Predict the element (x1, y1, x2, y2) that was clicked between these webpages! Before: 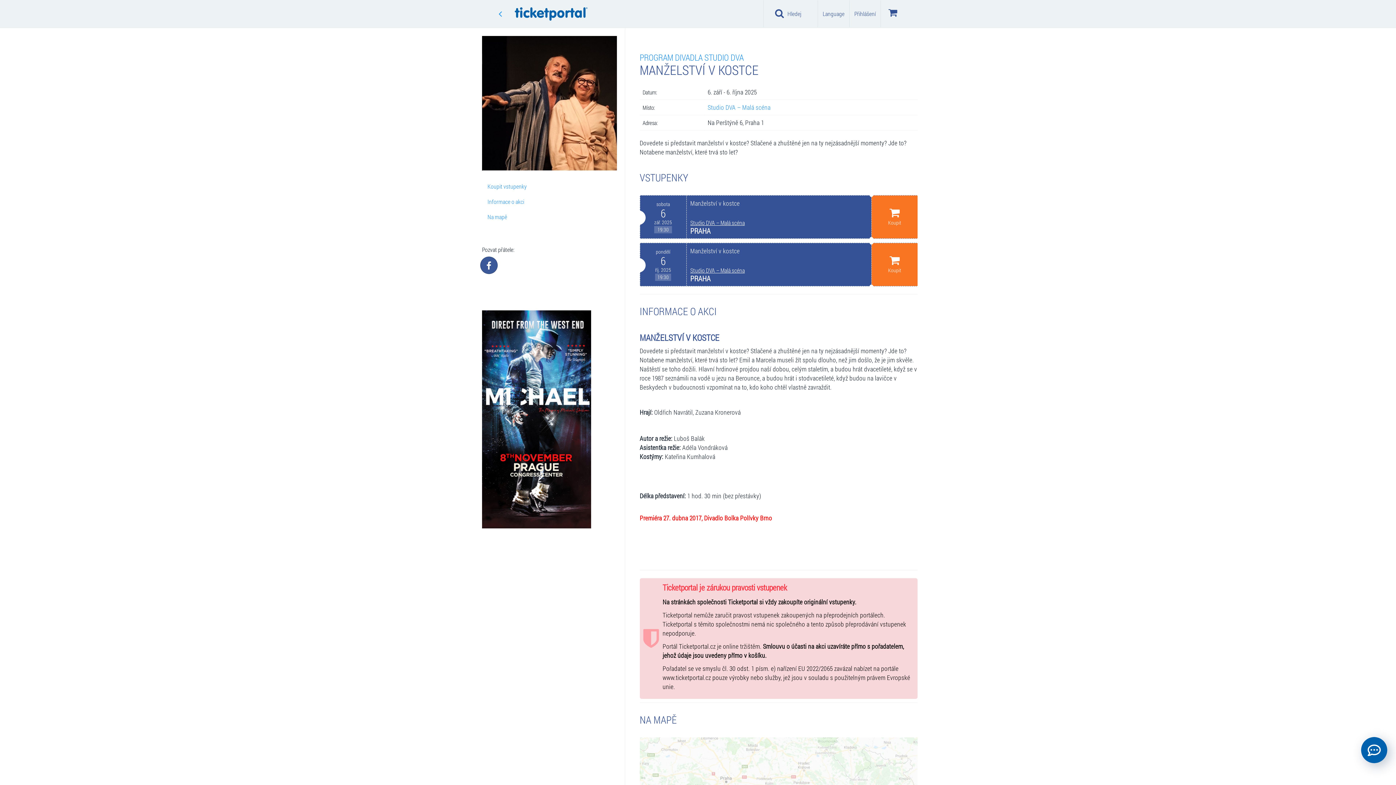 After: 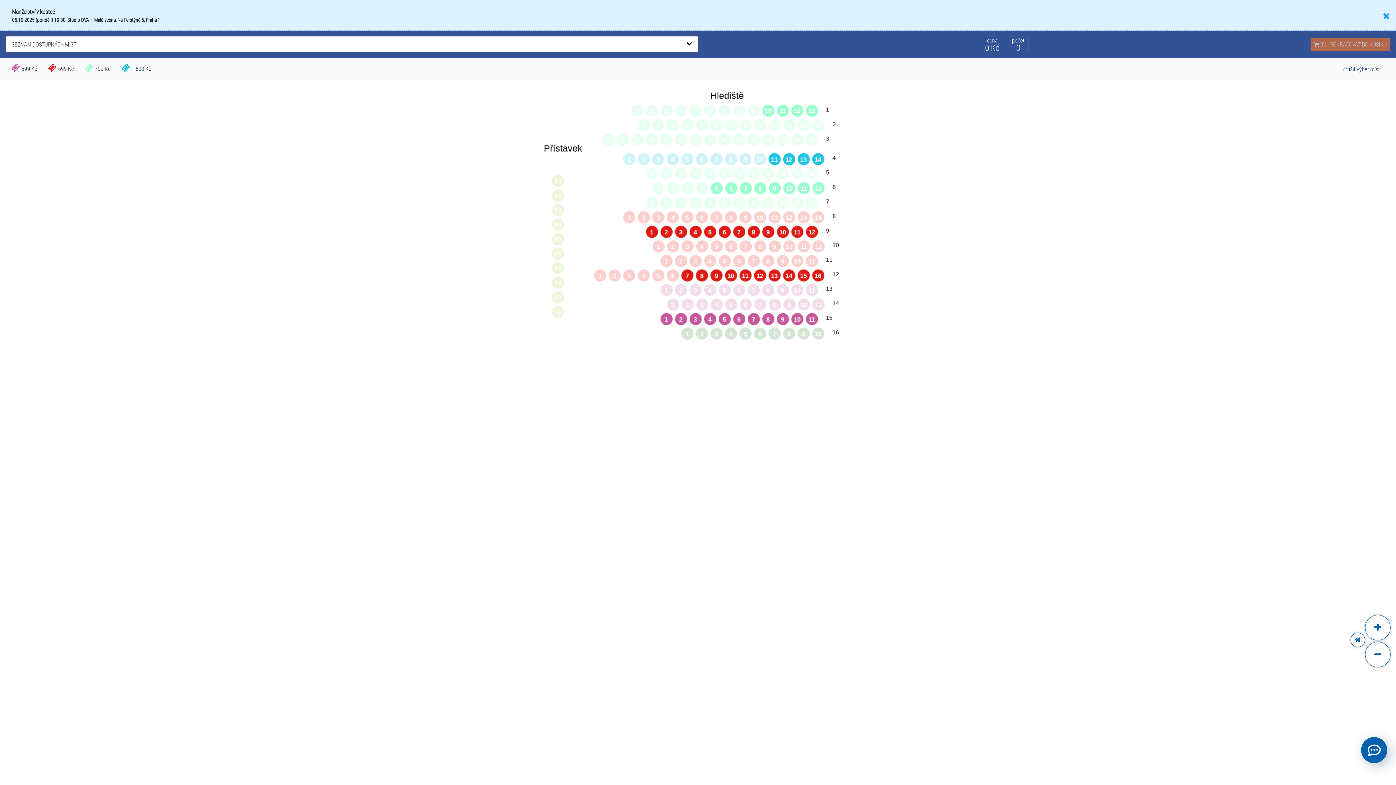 Action: bbox: (871, 243, 917, 286) label: 
Koupit